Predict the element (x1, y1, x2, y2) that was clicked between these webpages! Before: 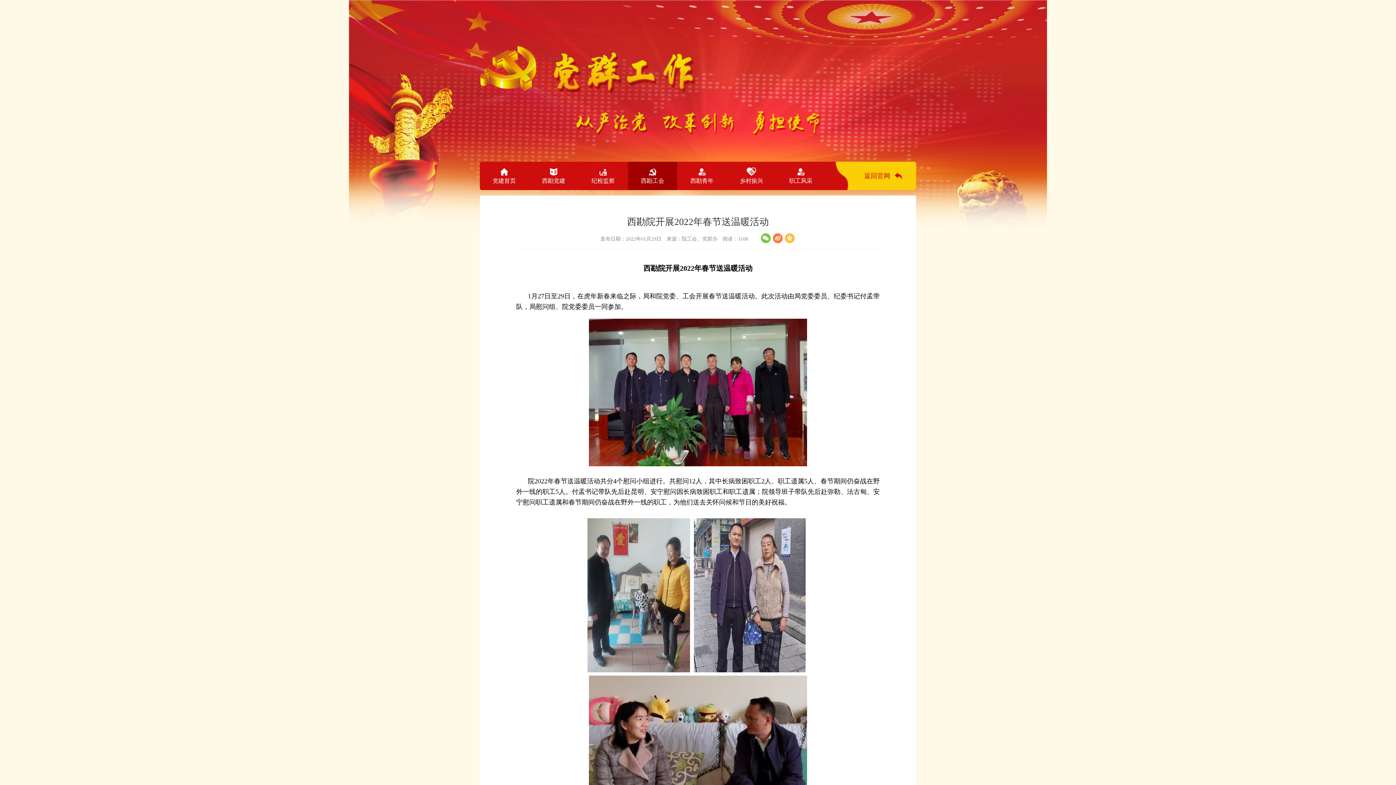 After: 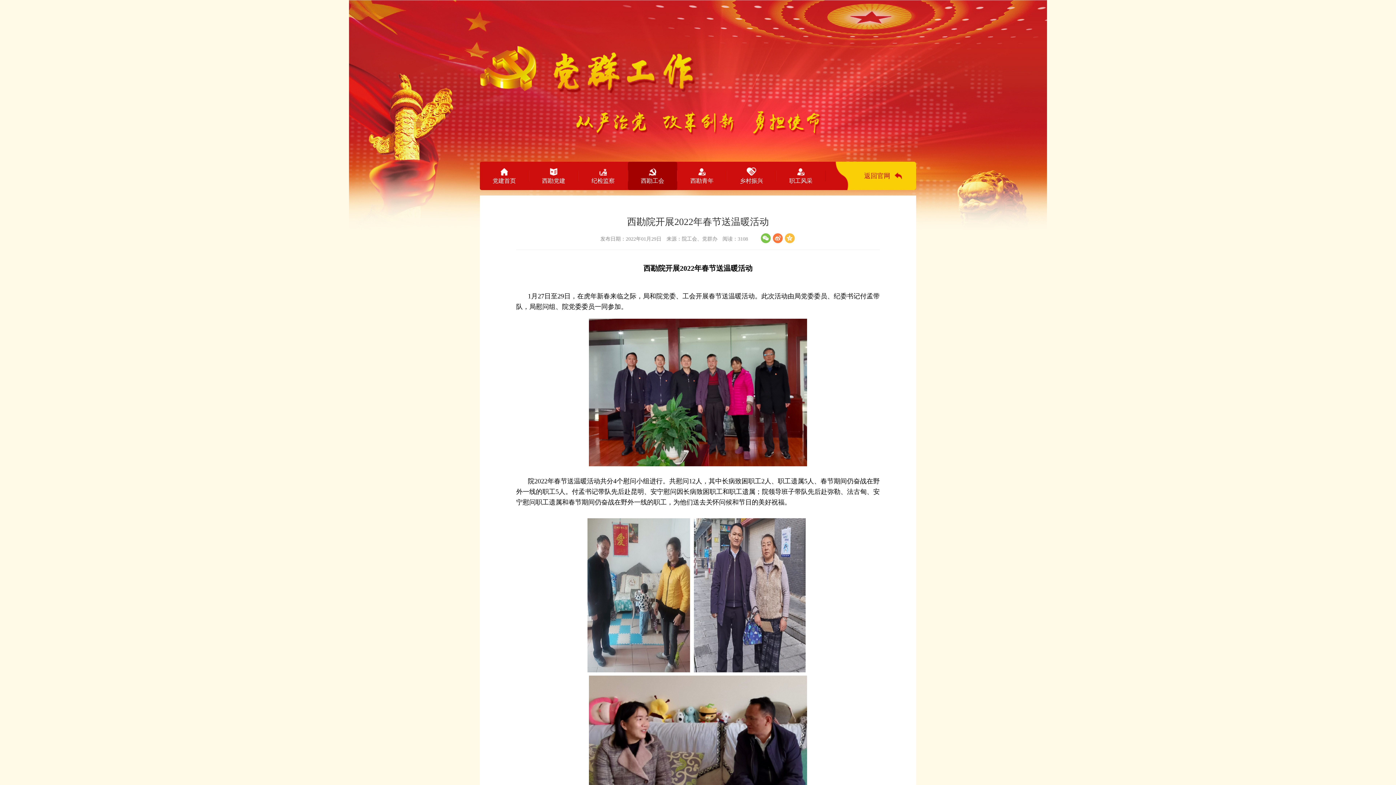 Action: bbox: (772, 233, 782, 243)